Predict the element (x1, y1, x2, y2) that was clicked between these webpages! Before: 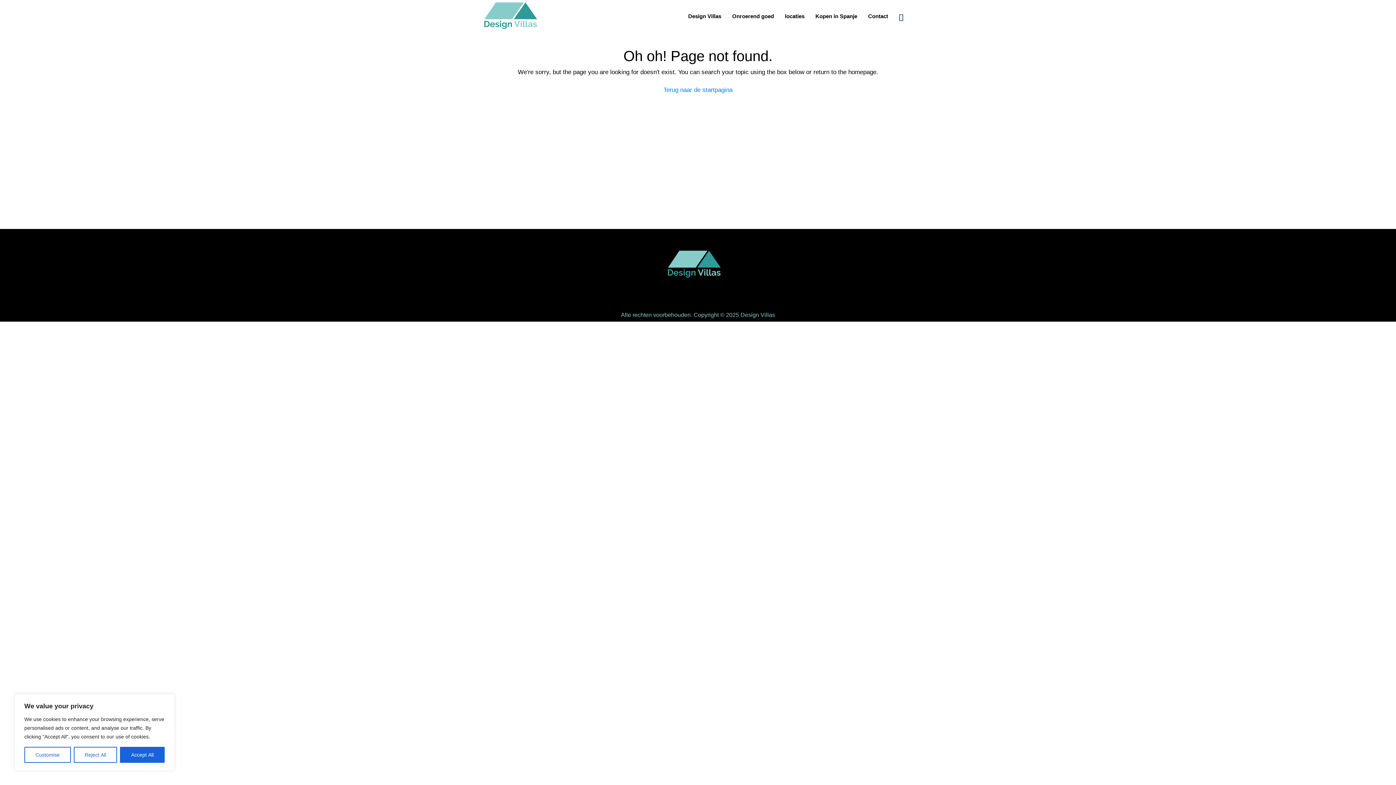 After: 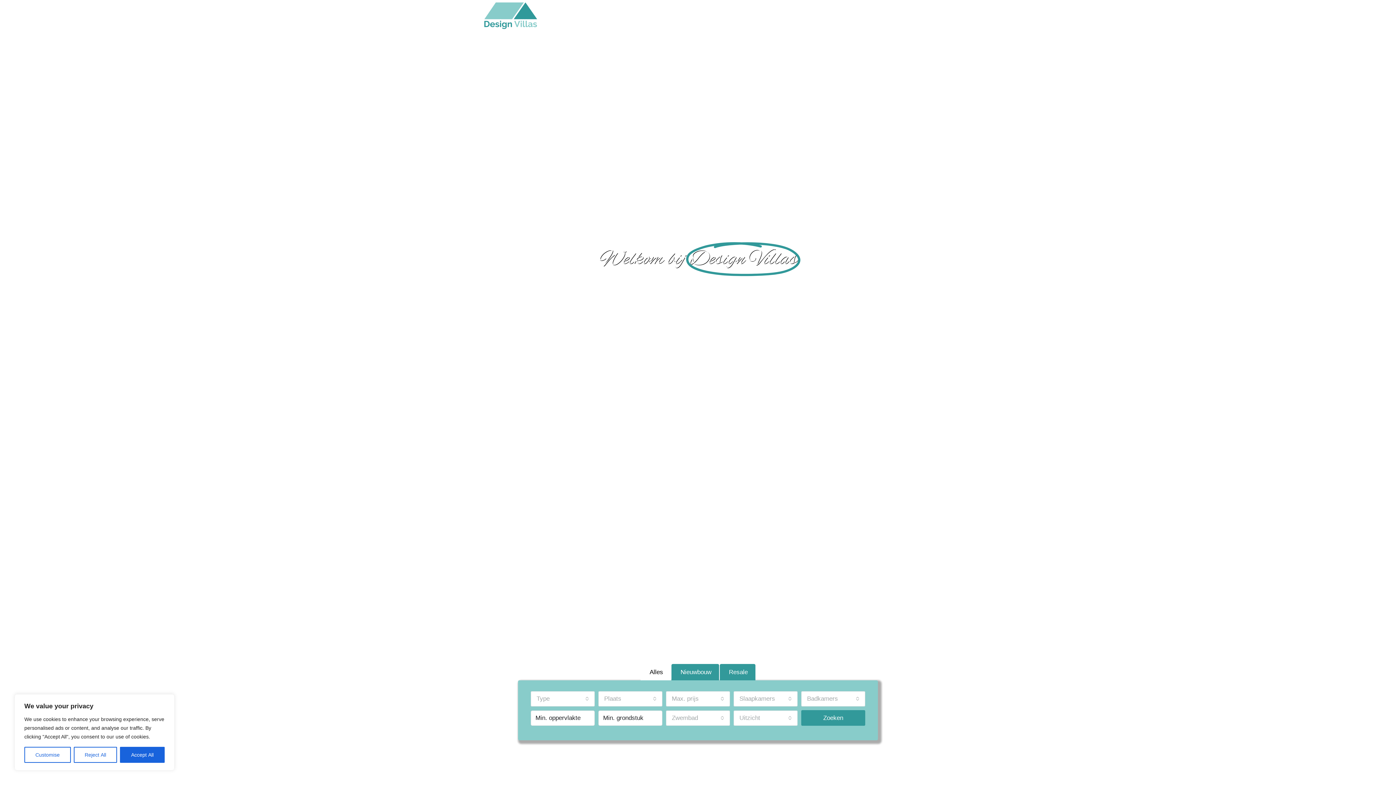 Action: bbox: (667, 261, 721, 268)